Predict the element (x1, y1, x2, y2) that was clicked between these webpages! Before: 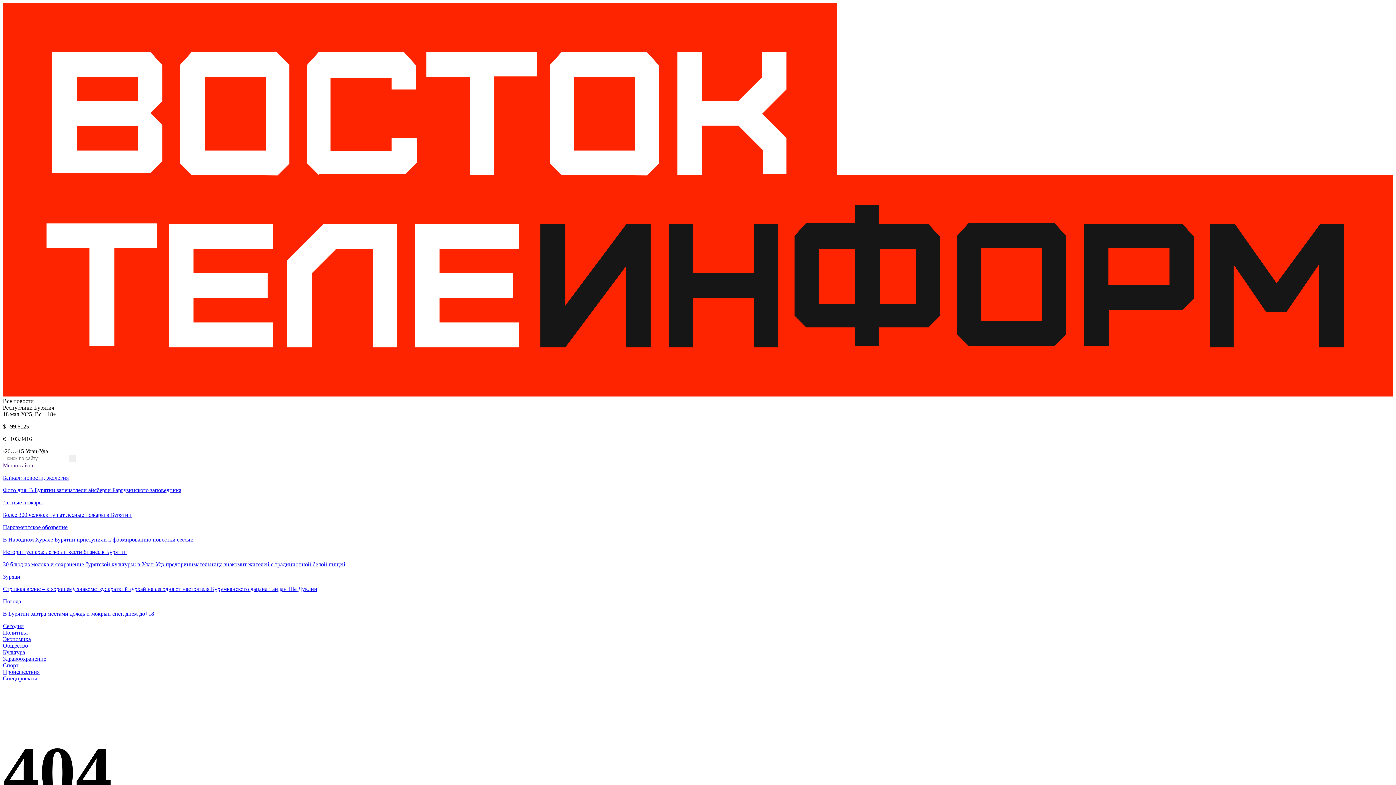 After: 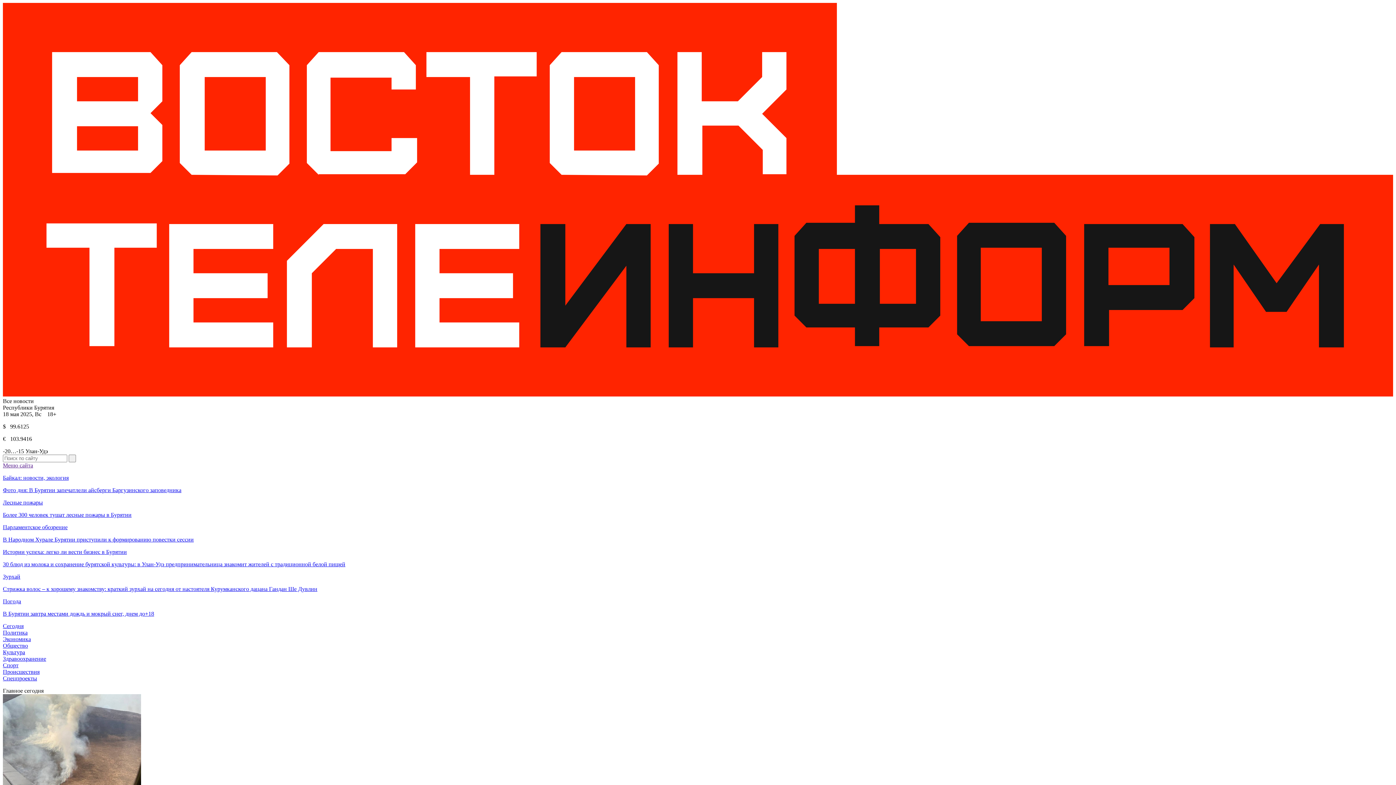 Action: bbox: (2, 391, 1393, 397)